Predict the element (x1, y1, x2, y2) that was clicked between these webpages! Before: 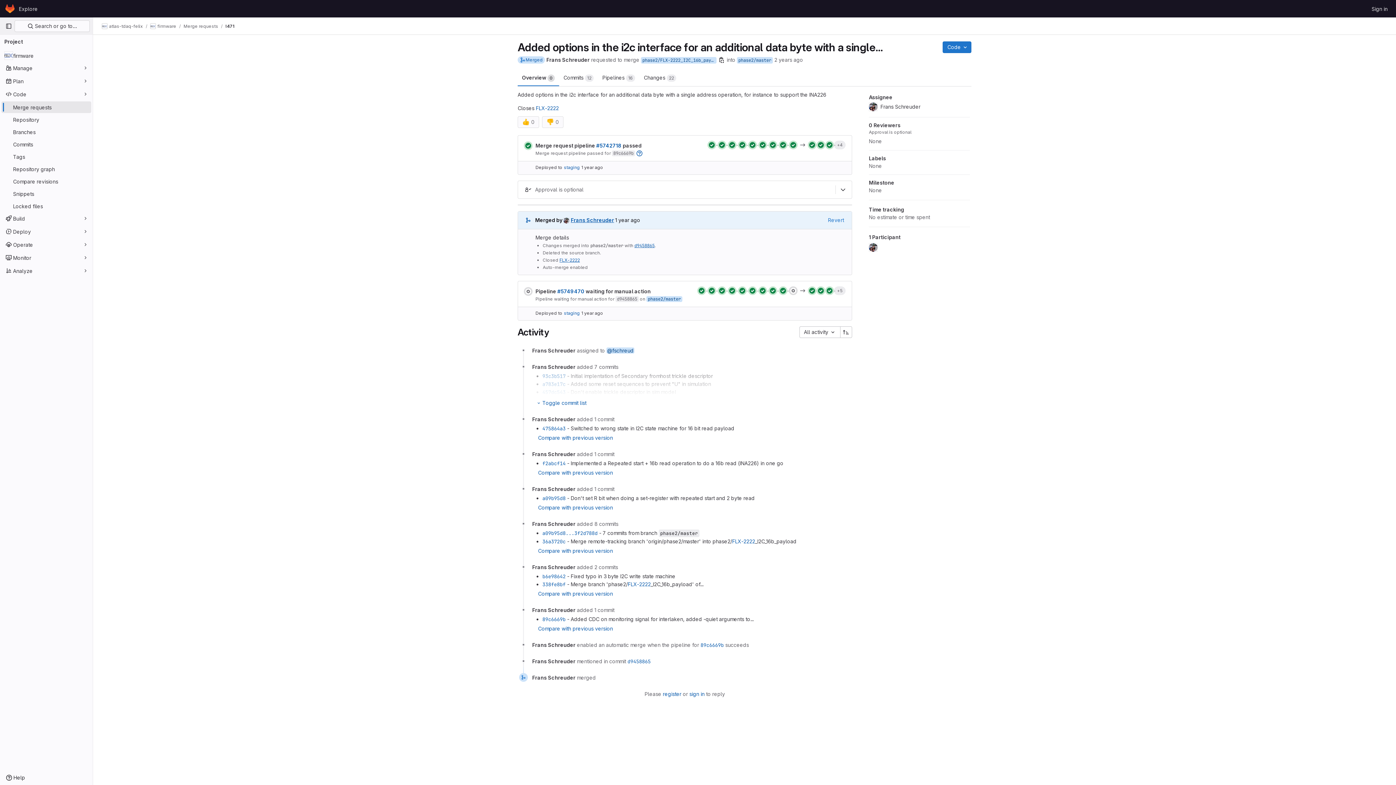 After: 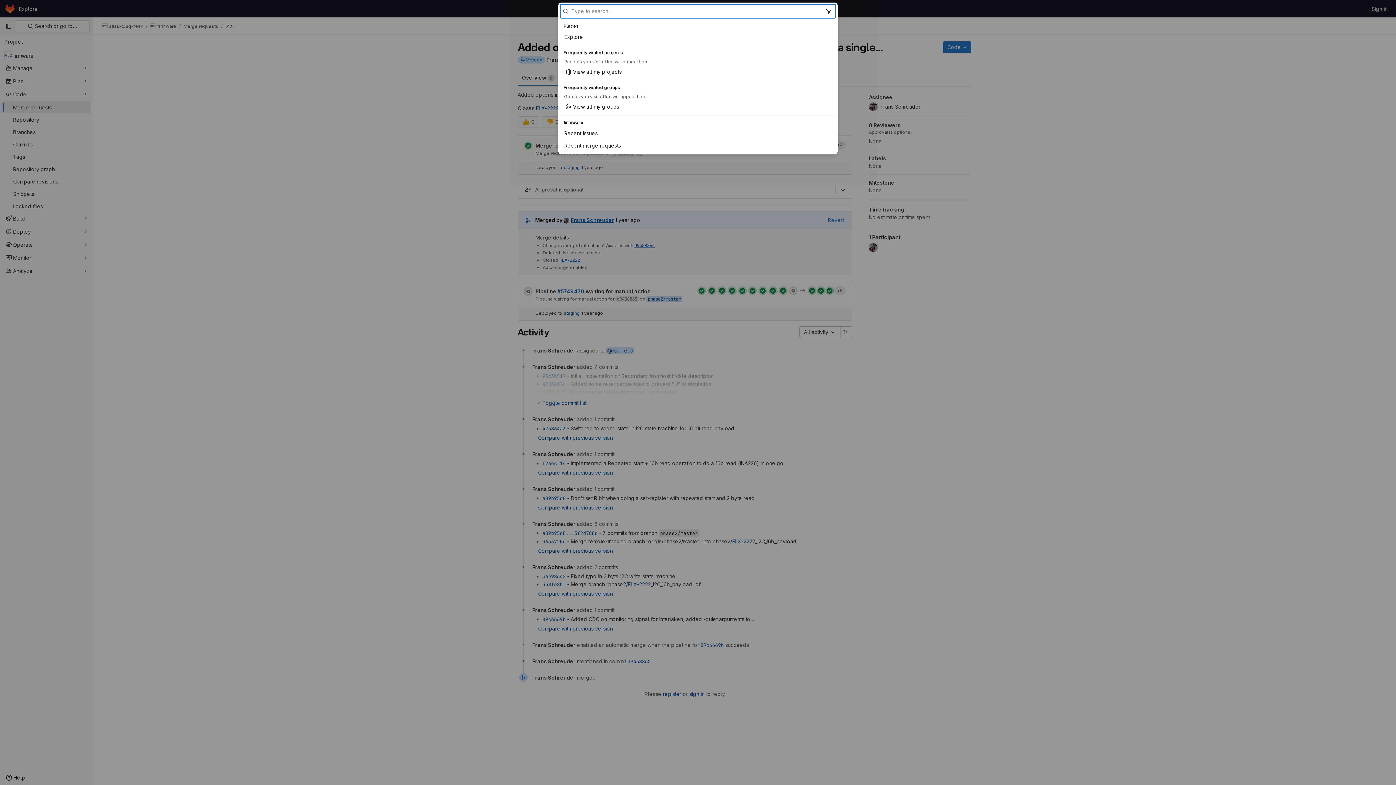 Action: bbox: (14, 20, 89, 32) label:  Search or go to…